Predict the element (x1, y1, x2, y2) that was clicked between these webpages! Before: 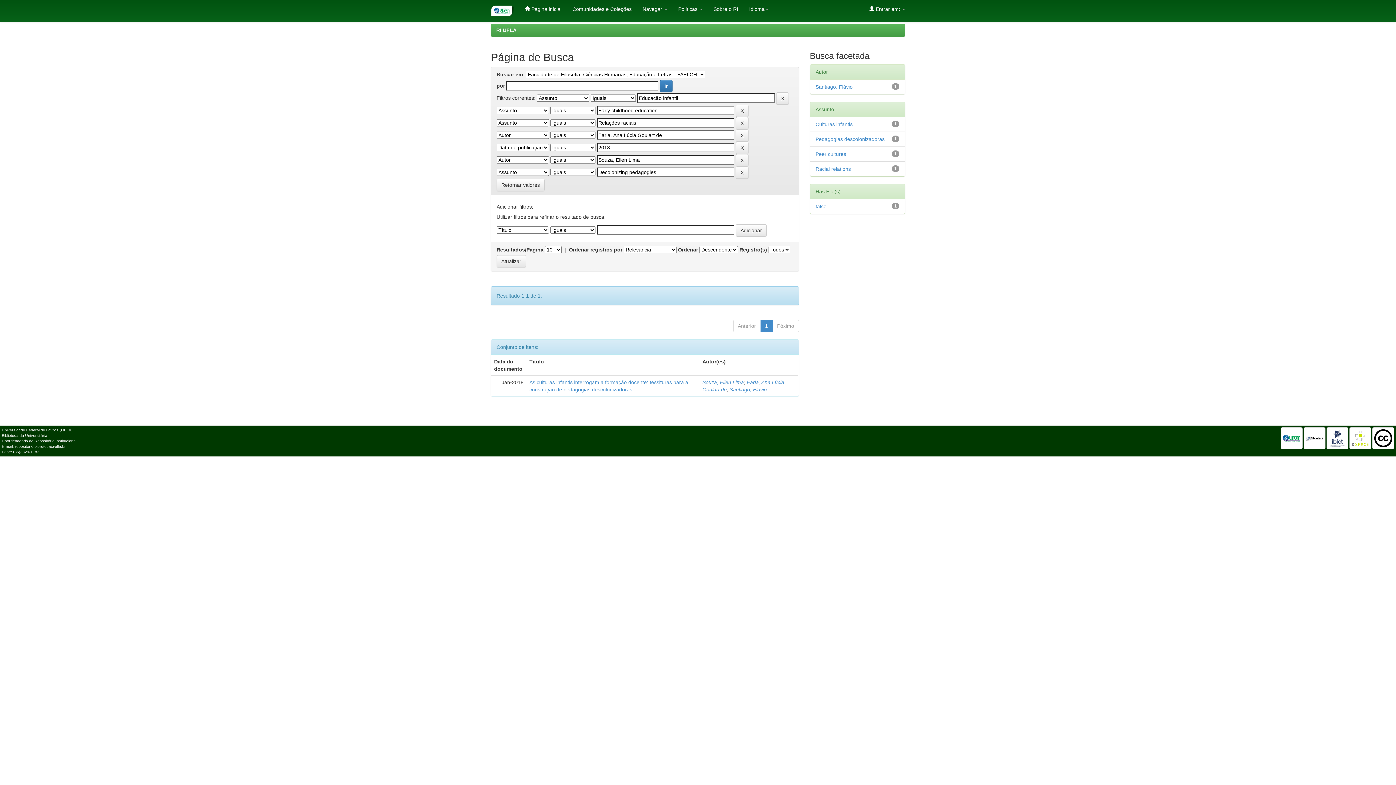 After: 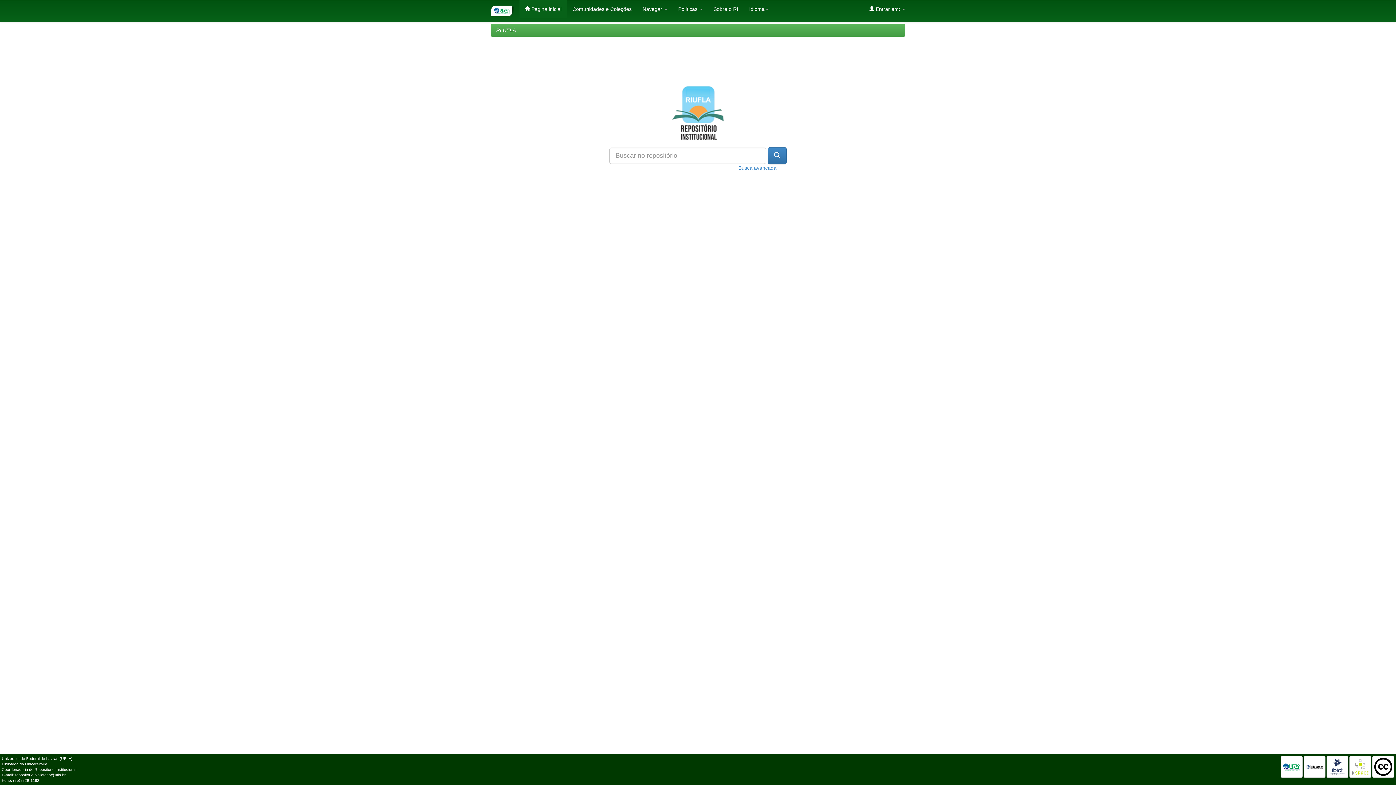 Action: label:  Página inicial bbox: (519, 0, 567, 18)